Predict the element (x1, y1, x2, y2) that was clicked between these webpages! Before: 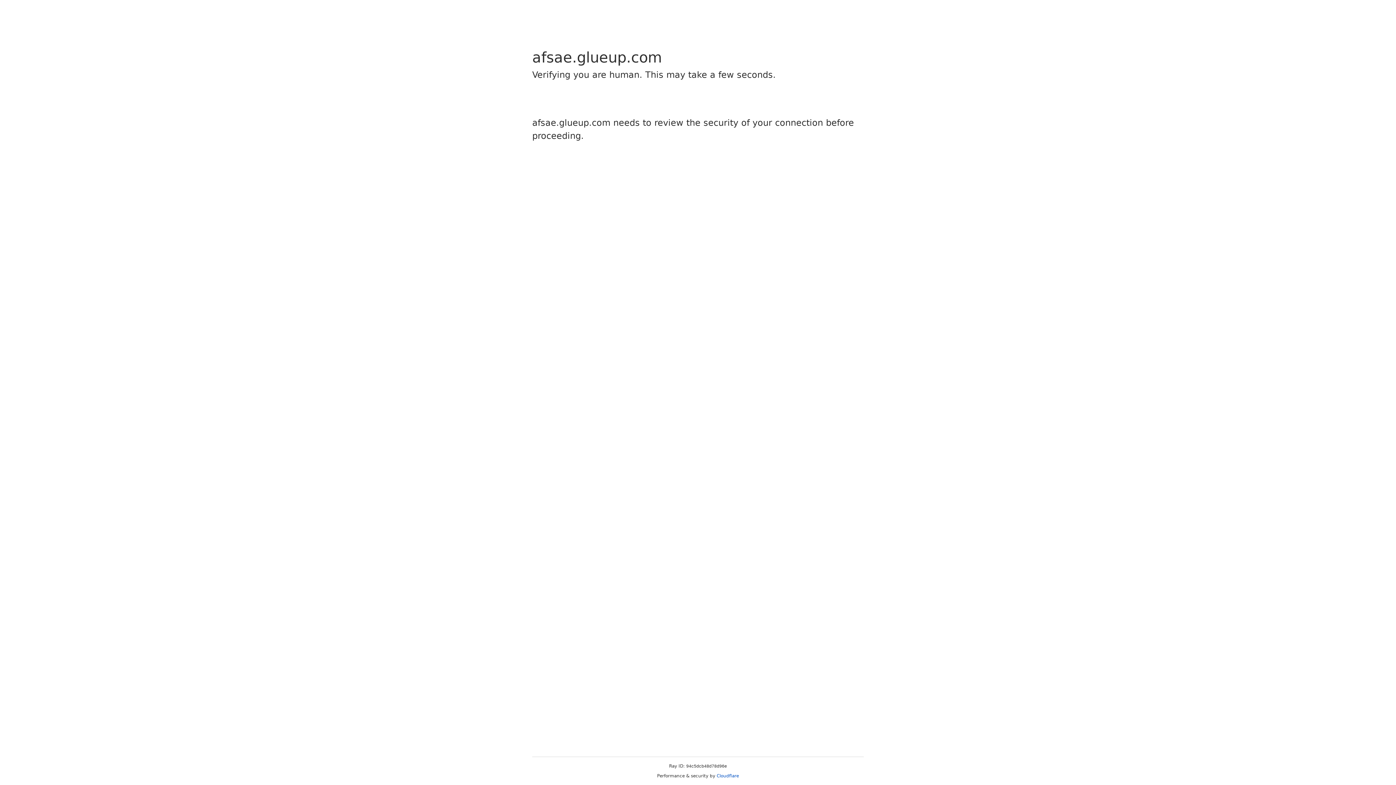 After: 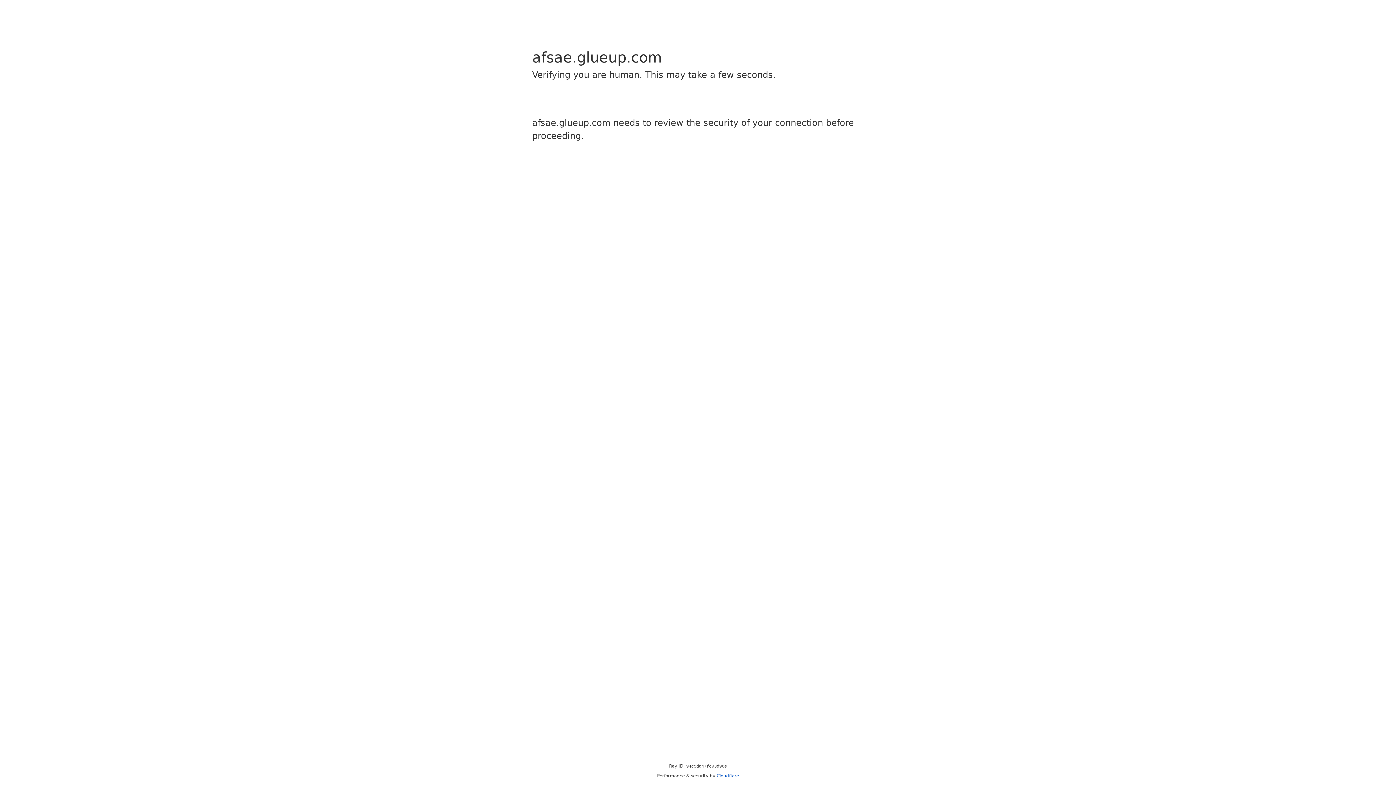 Action: bbox: (716, 773, 739, 778) label: Cloudflare